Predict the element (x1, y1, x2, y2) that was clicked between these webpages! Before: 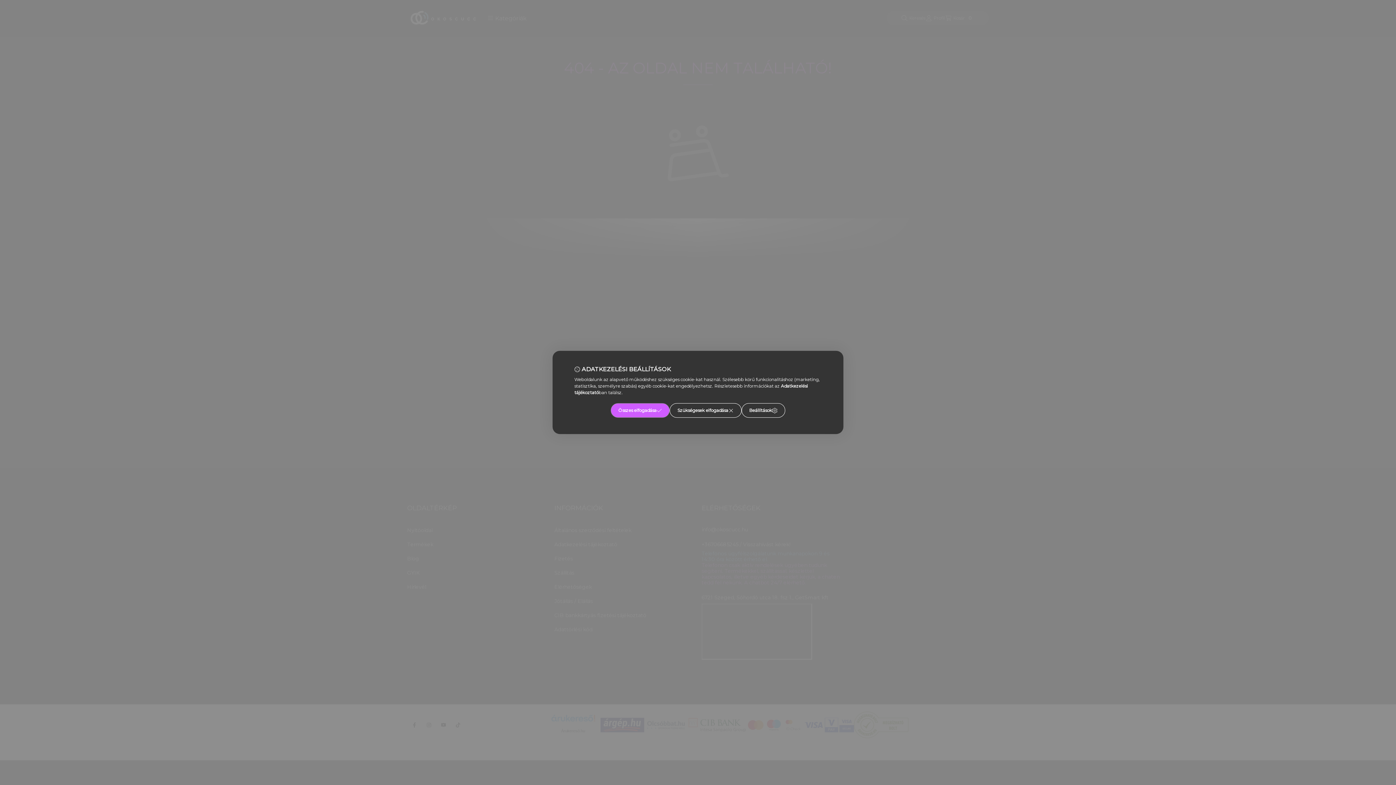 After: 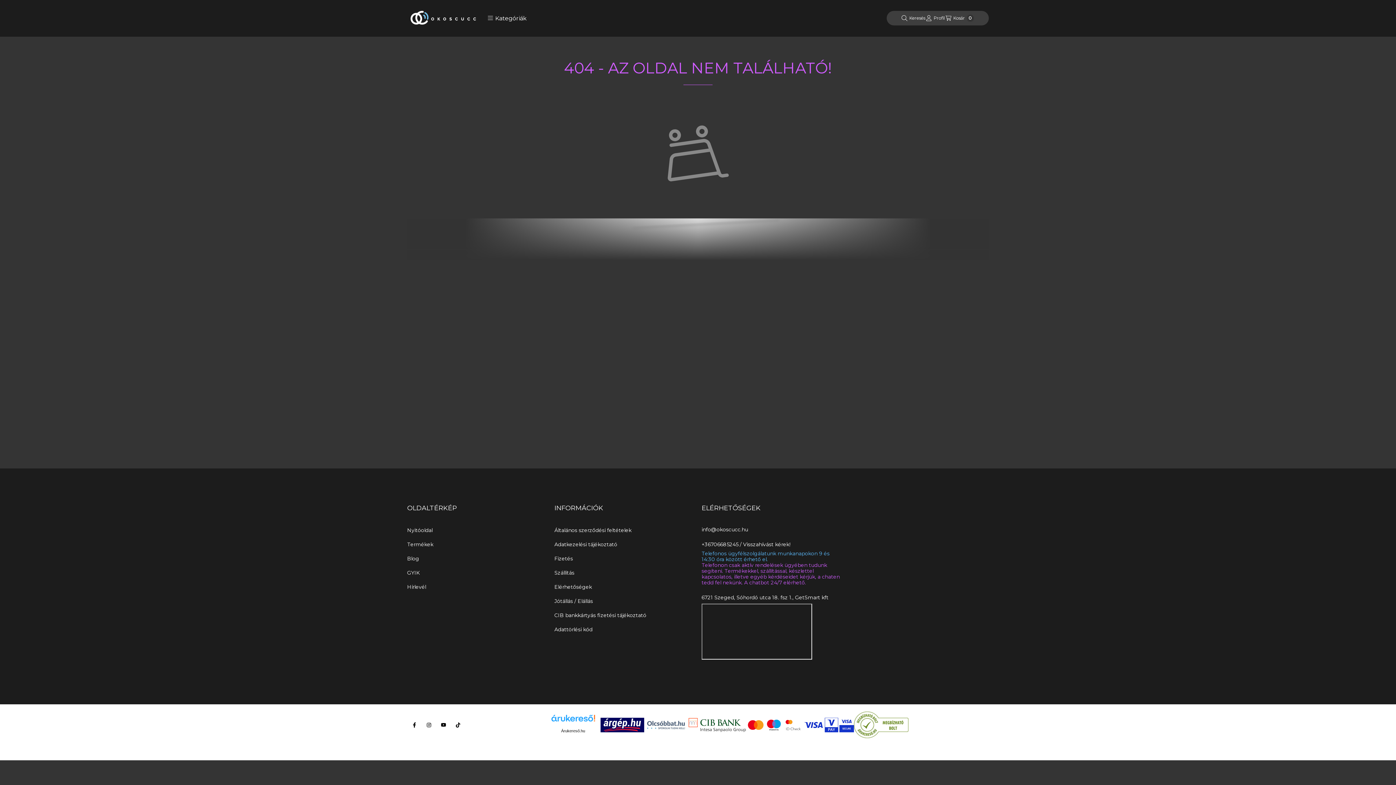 Action: label: Összes elfogadása bbox: (610, 403, 669, 418)